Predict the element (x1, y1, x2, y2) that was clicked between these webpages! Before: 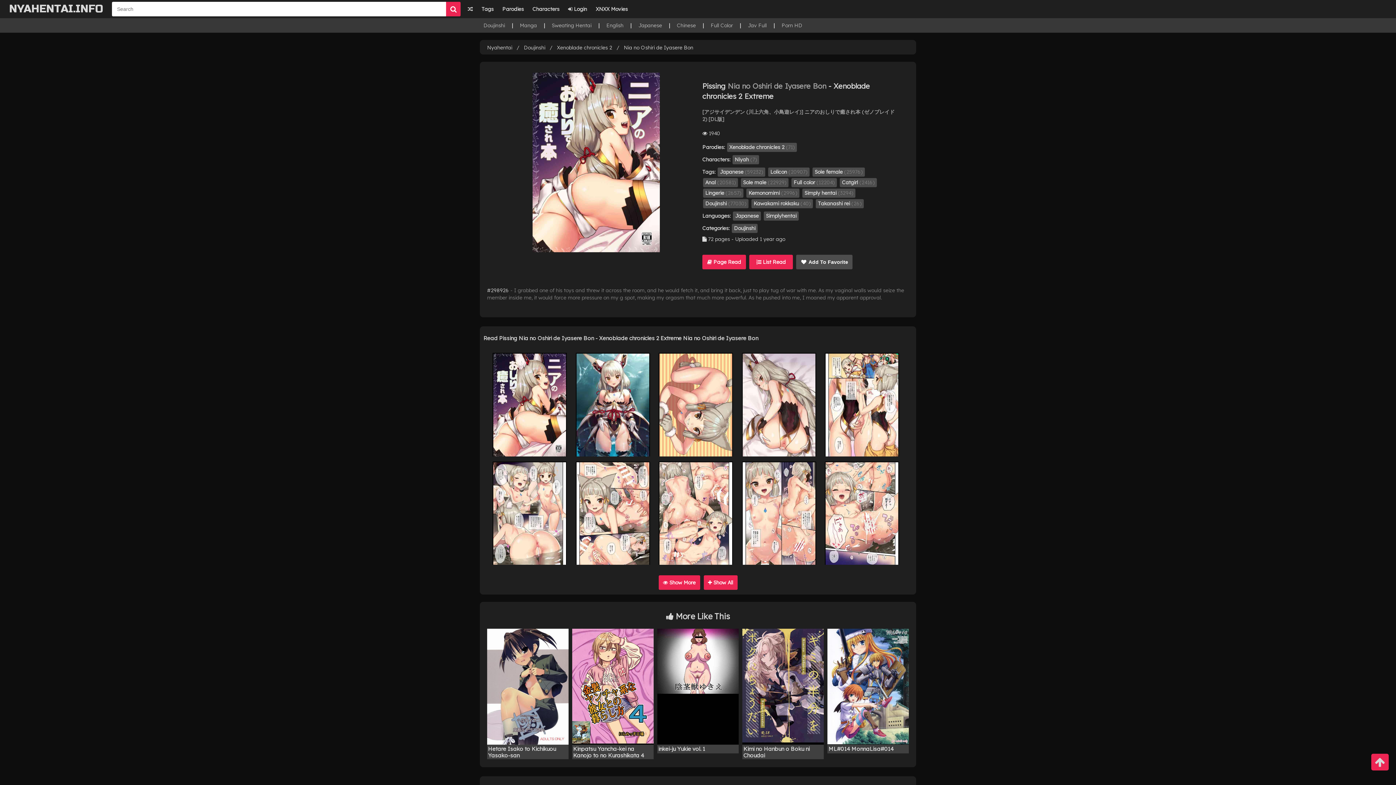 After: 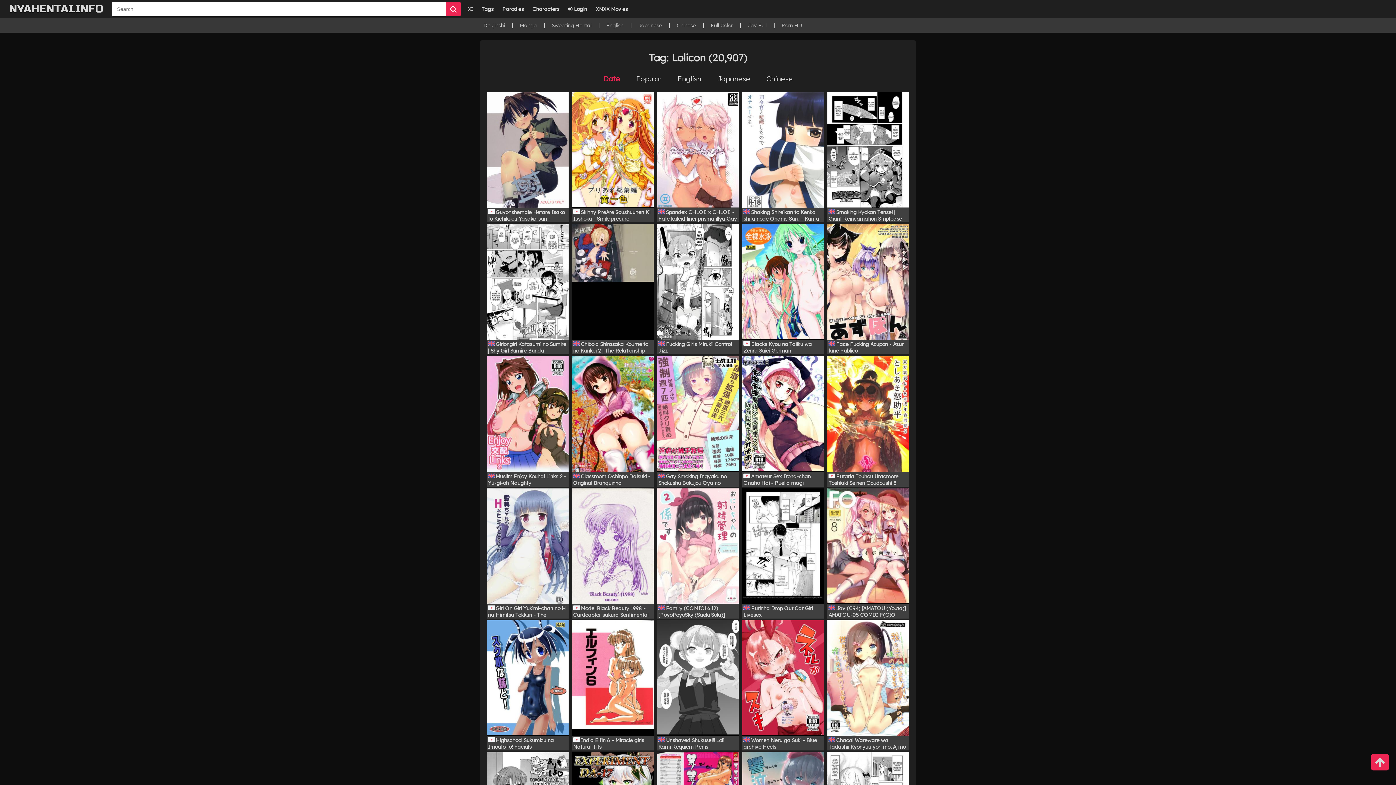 Action: label: Lolicon (20907) bbox: (768, 167, 809, 176)